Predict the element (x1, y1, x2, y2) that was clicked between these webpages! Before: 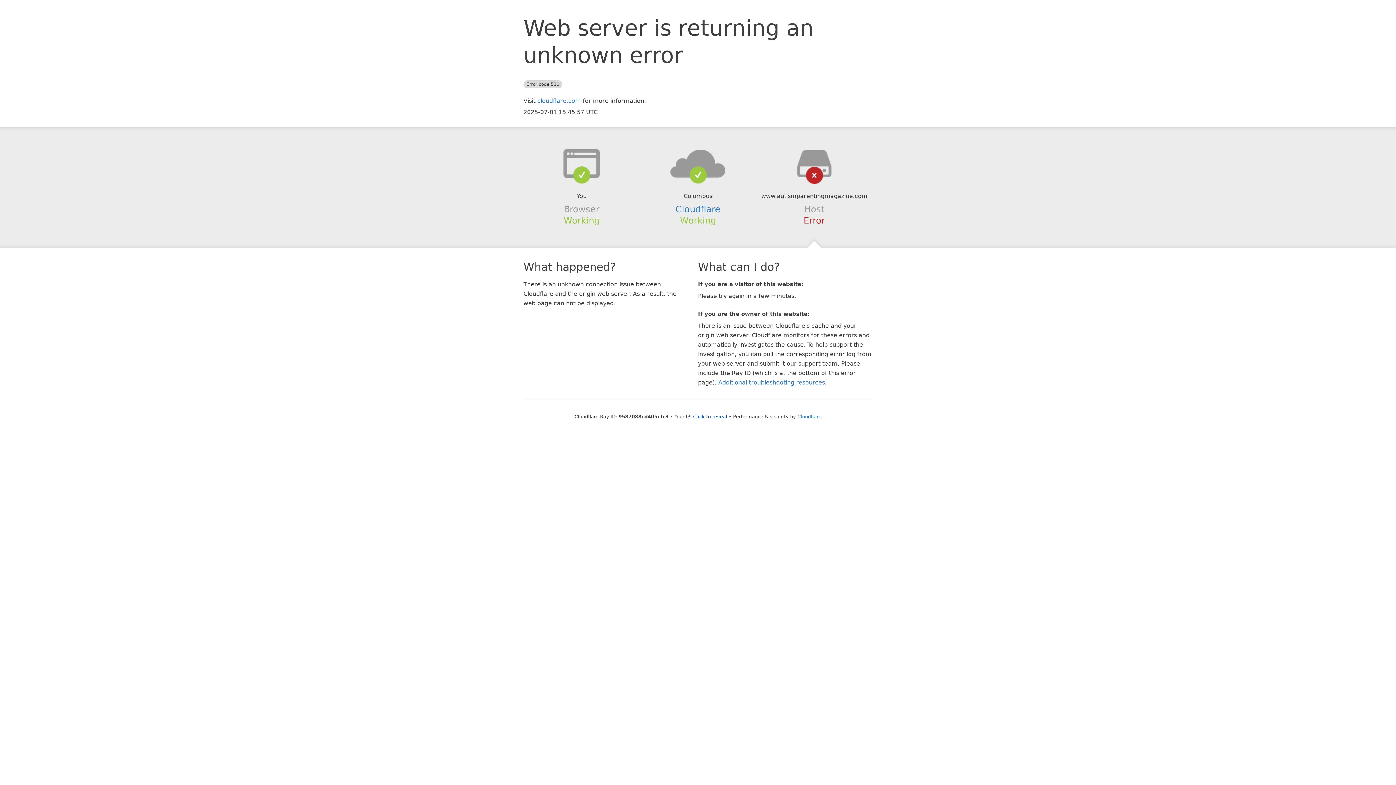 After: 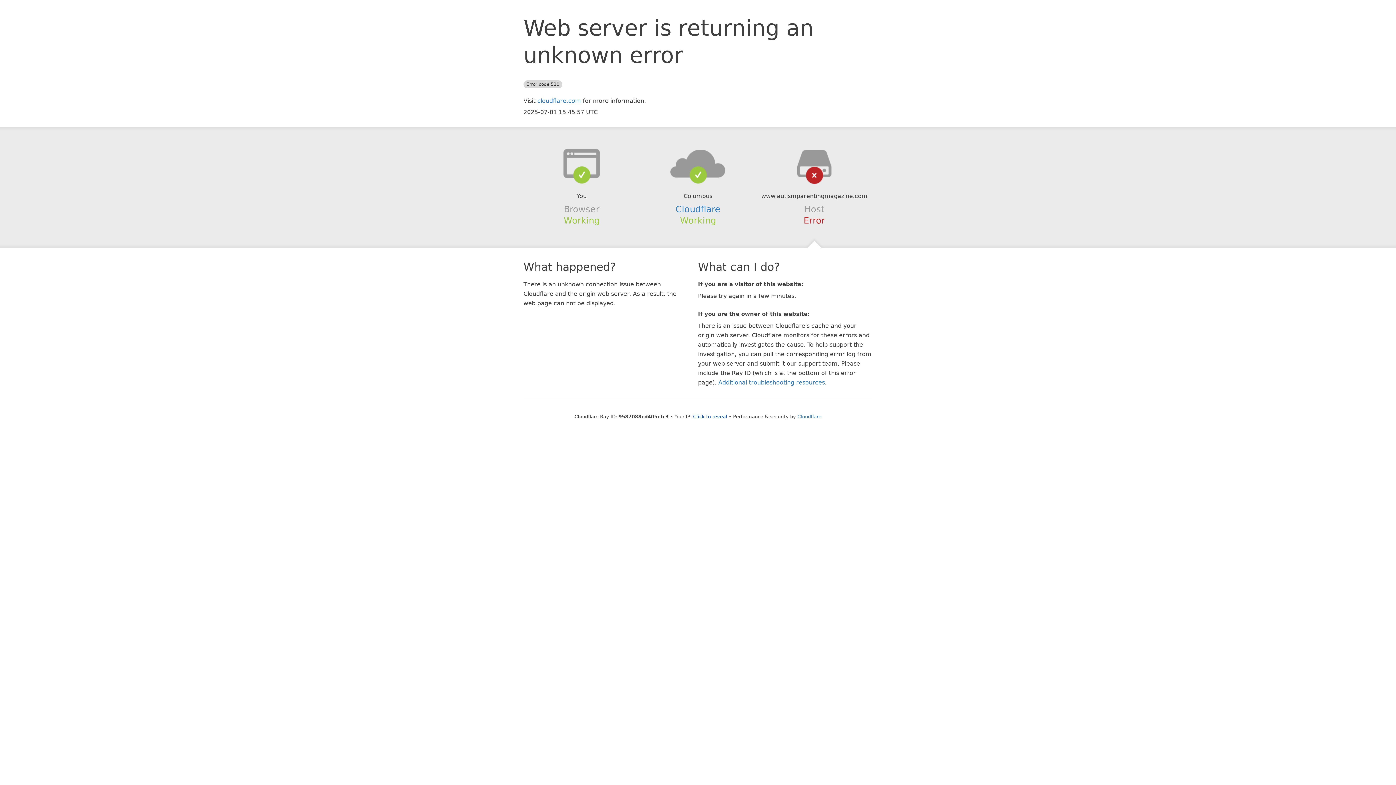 Action: bbox: (639, 148, 756, 178)